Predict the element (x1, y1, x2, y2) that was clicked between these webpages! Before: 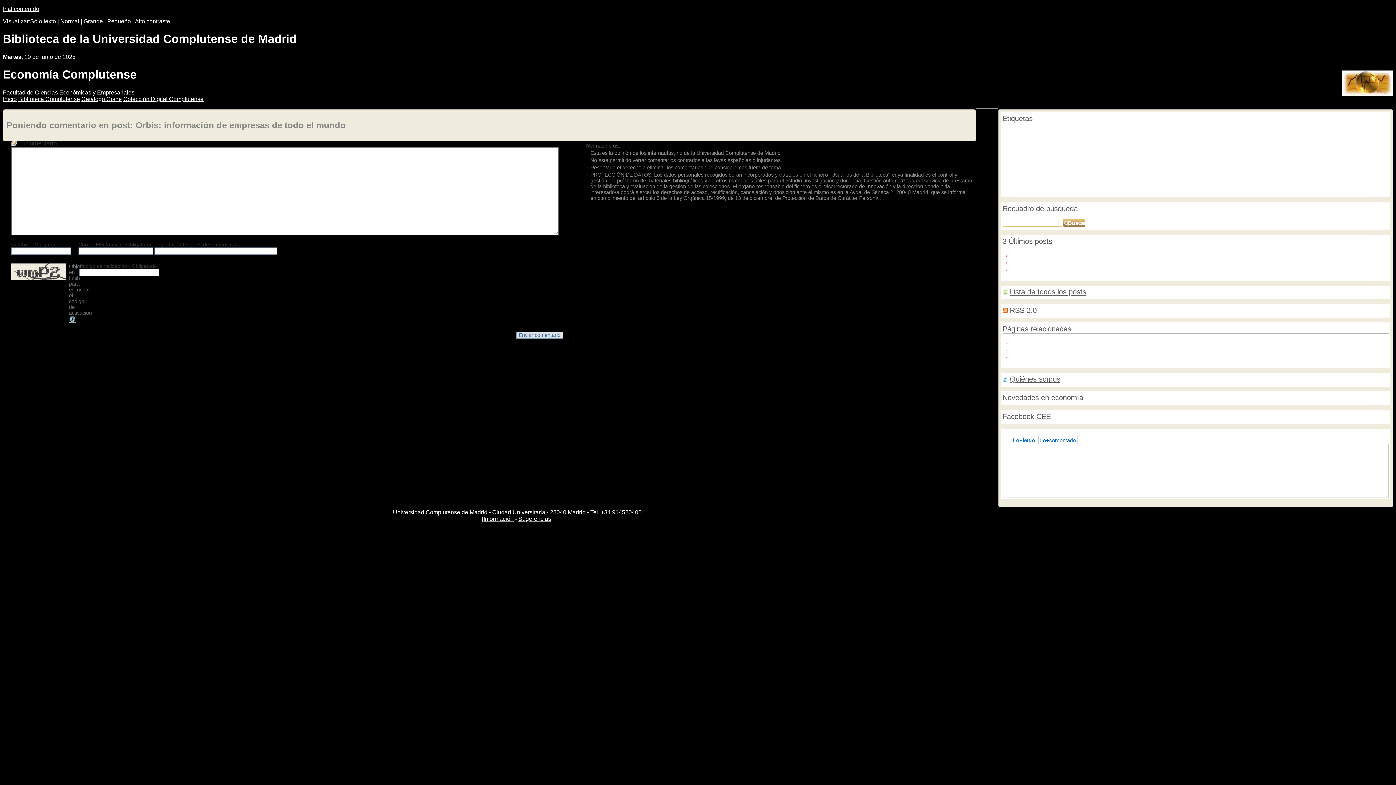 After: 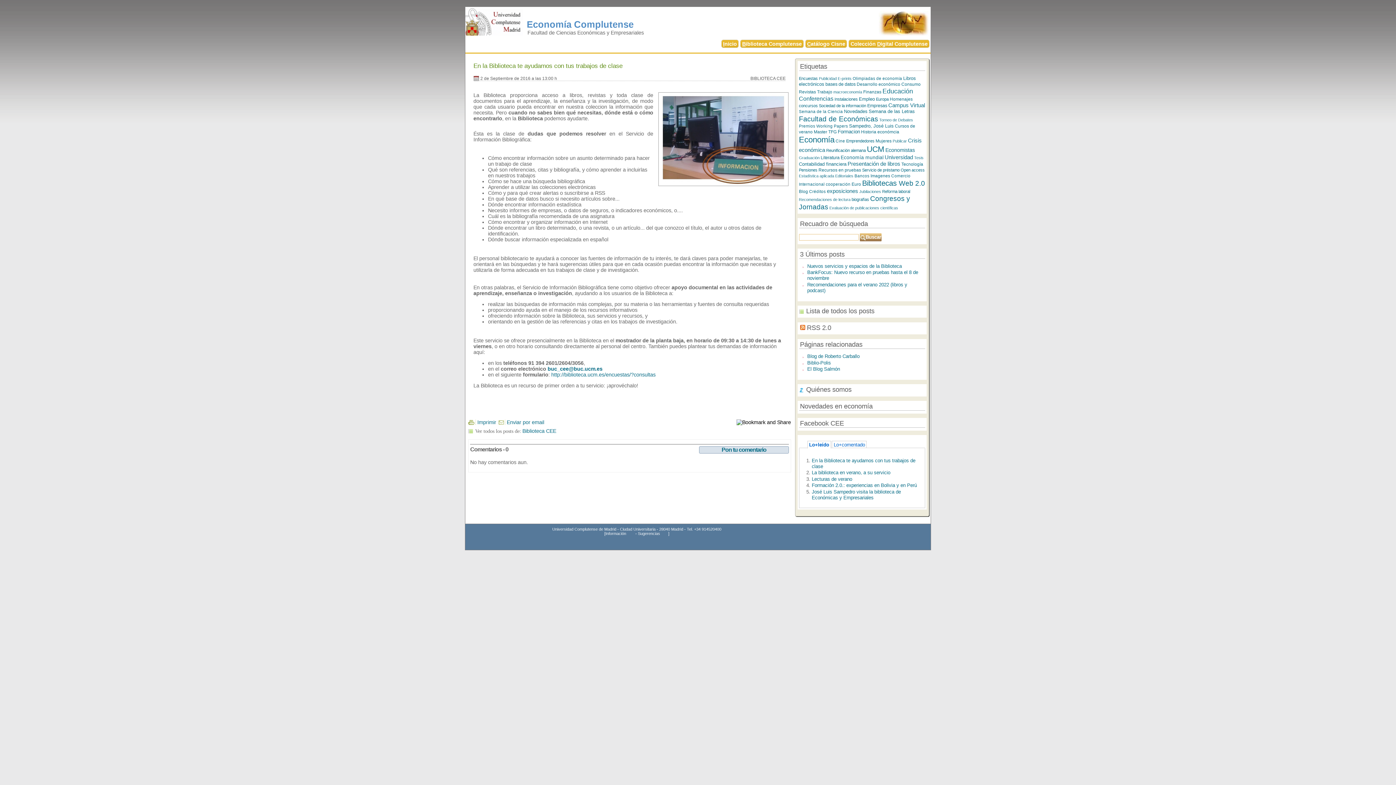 Action: label: En la Biblioteca te ayudamos con tus trabajos de clase bbox: (1016, 455, 1146, 461)